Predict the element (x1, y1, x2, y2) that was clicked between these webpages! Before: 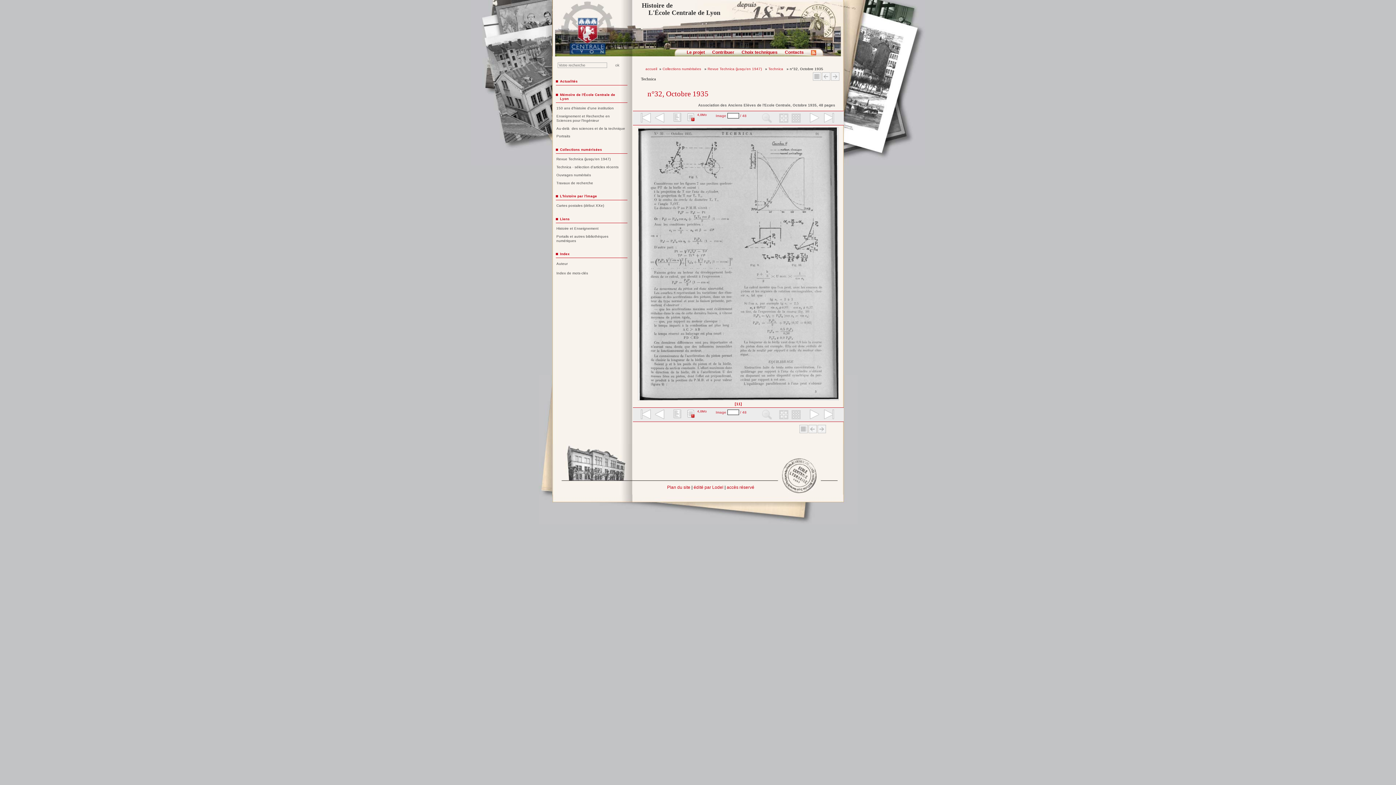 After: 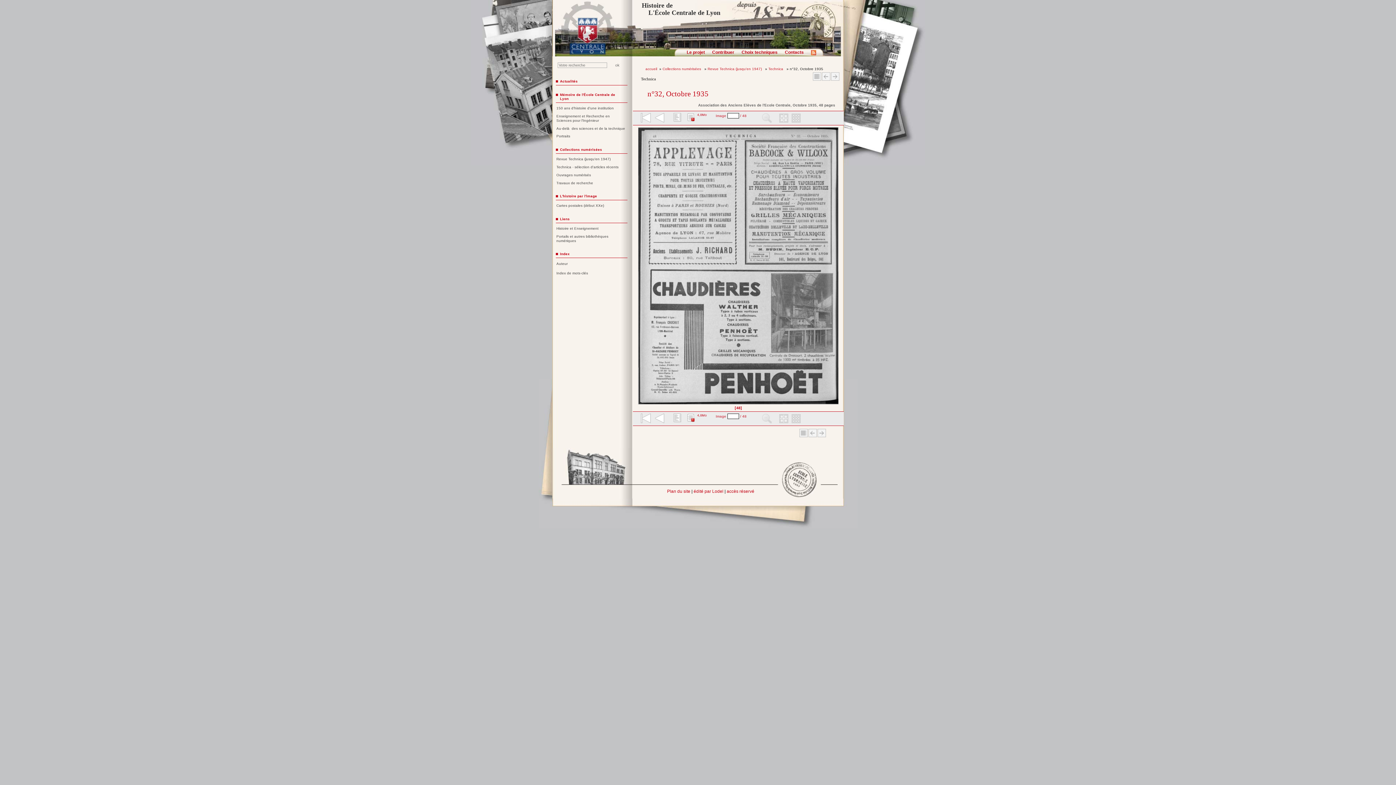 Action: bbox: (819, 409, 834, 420)